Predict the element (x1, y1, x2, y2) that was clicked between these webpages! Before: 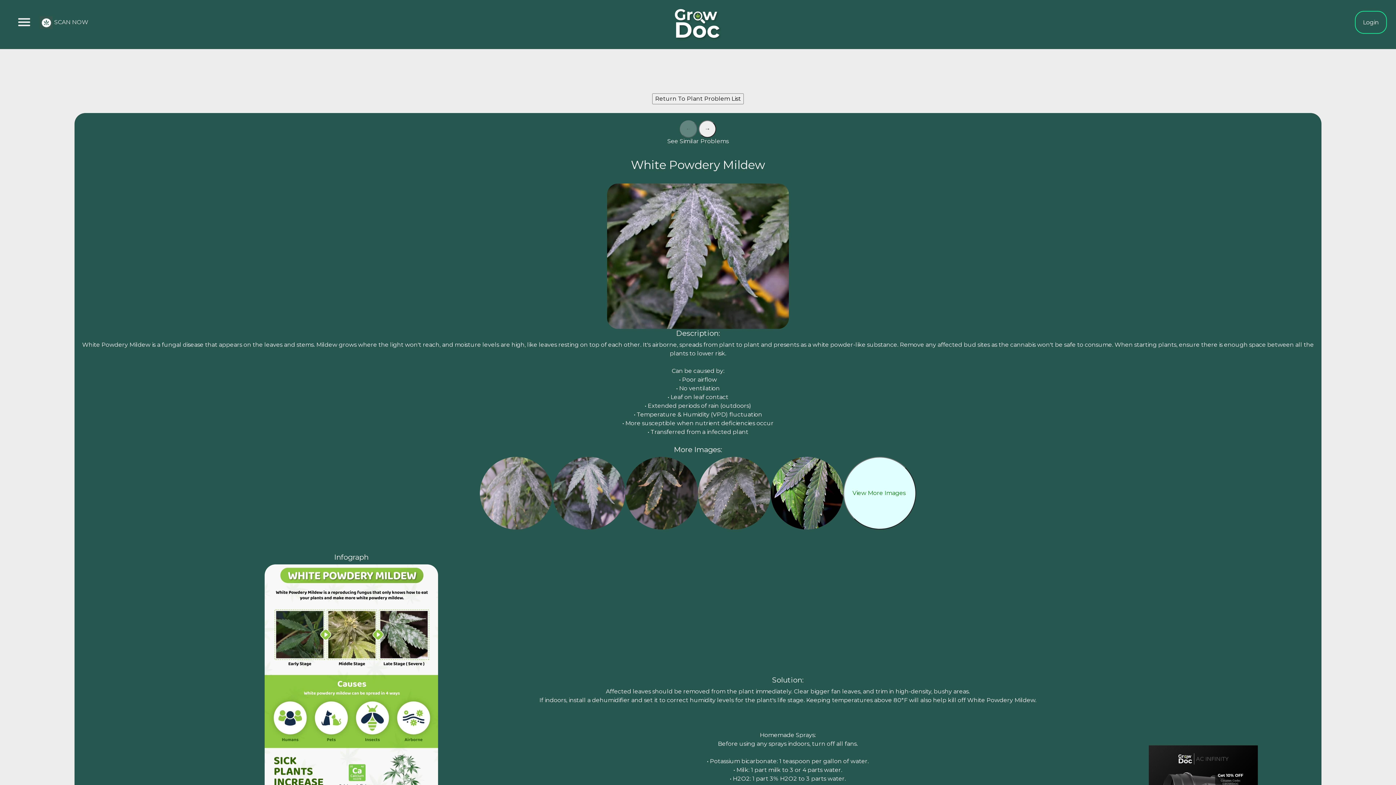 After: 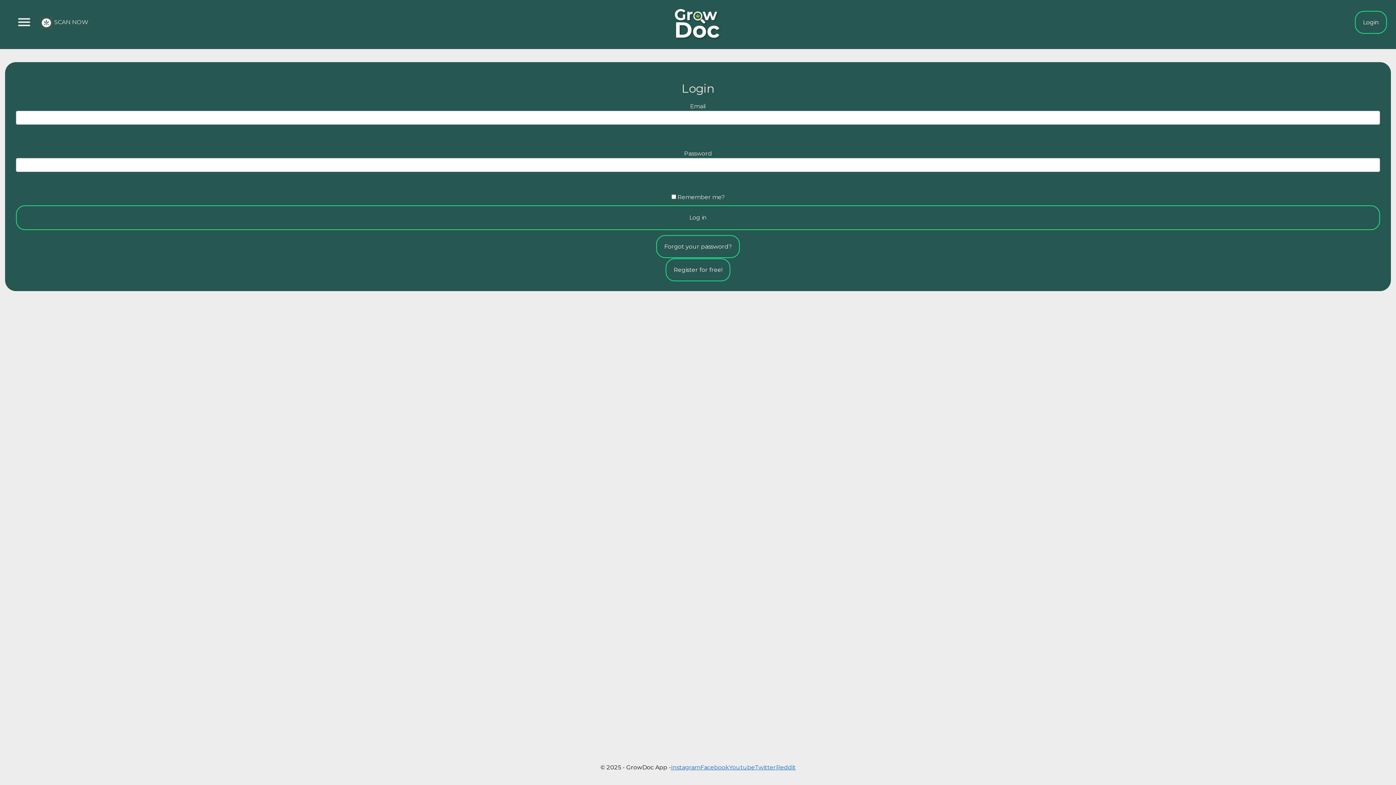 Action: bbox: (1355, 10, 1387, 33) label: Login